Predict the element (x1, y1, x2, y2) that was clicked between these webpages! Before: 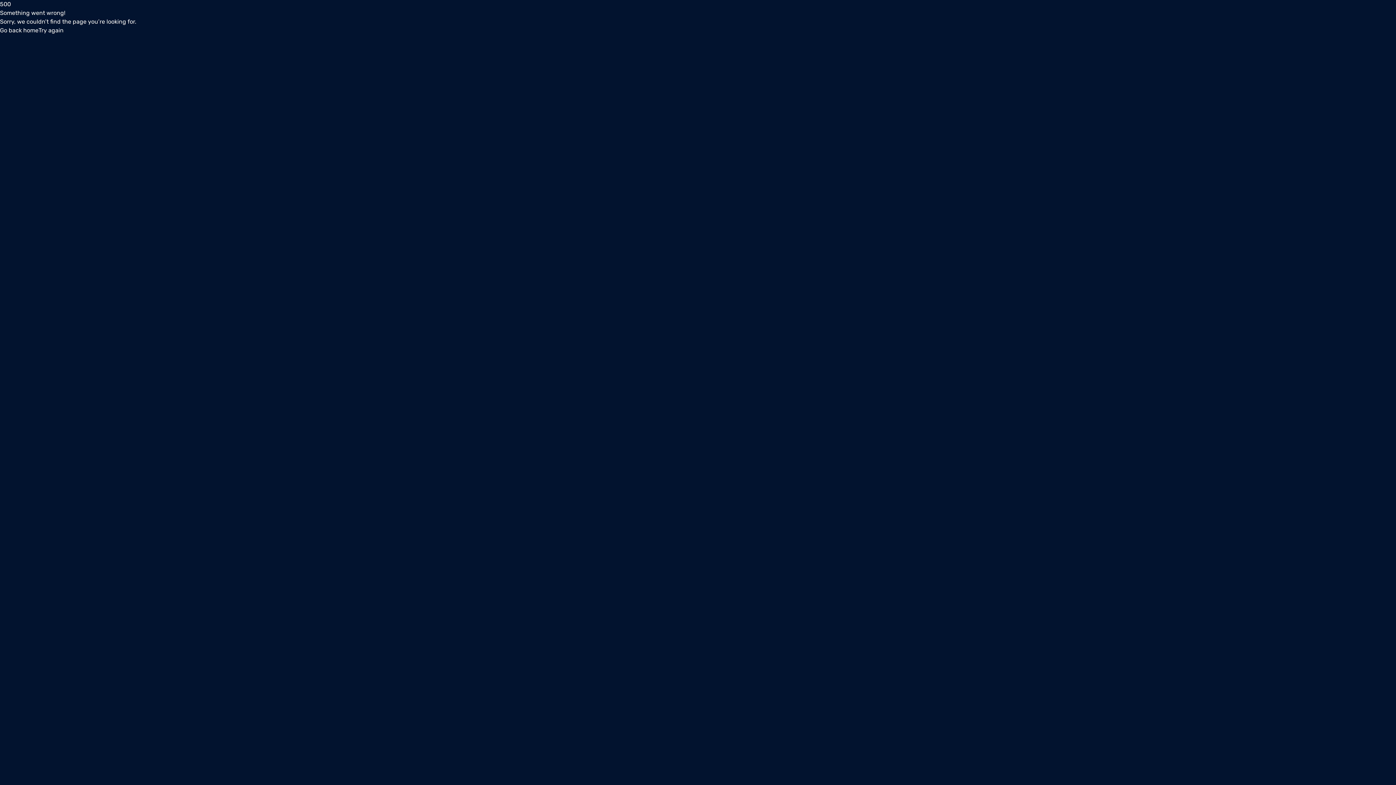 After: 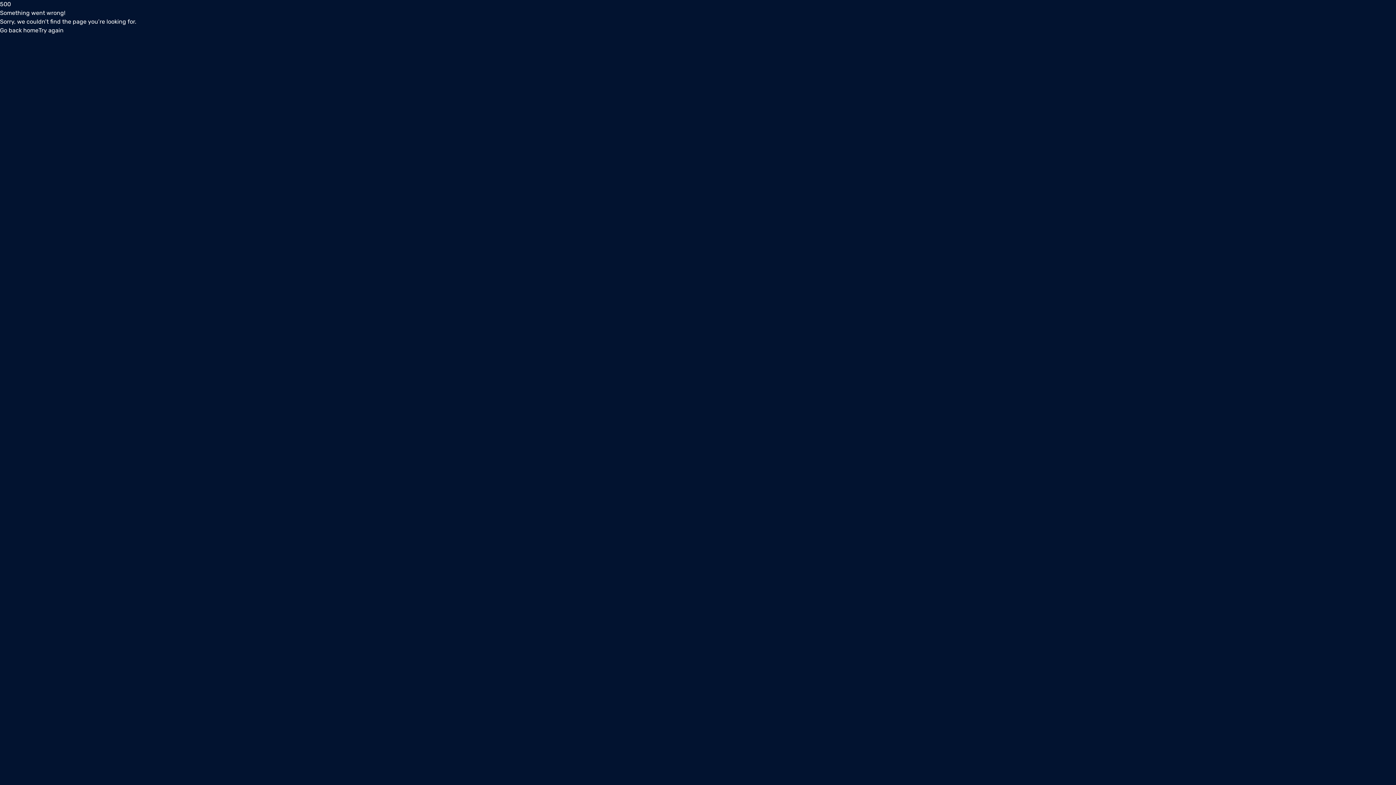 Action: label: Go back home bbox: (0, 26, 38, 33)